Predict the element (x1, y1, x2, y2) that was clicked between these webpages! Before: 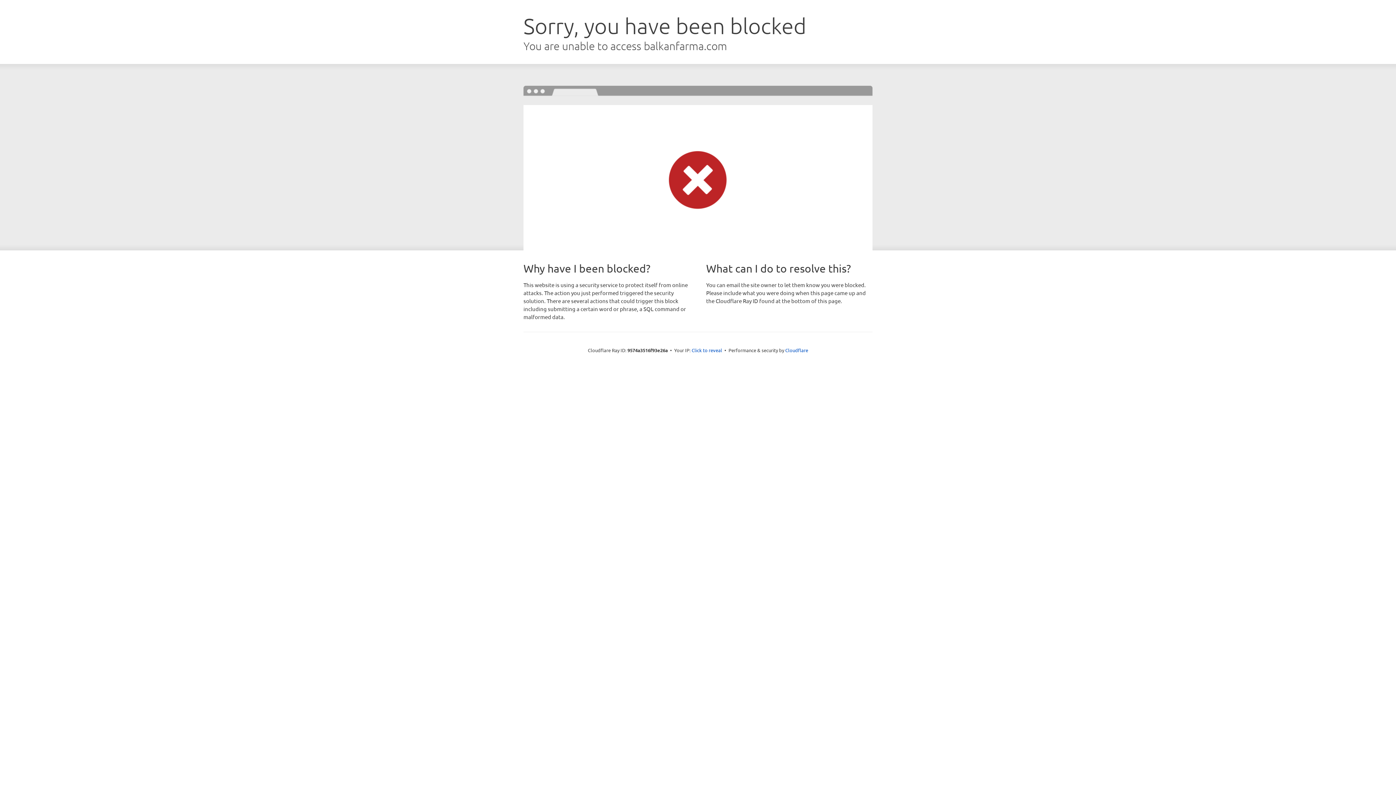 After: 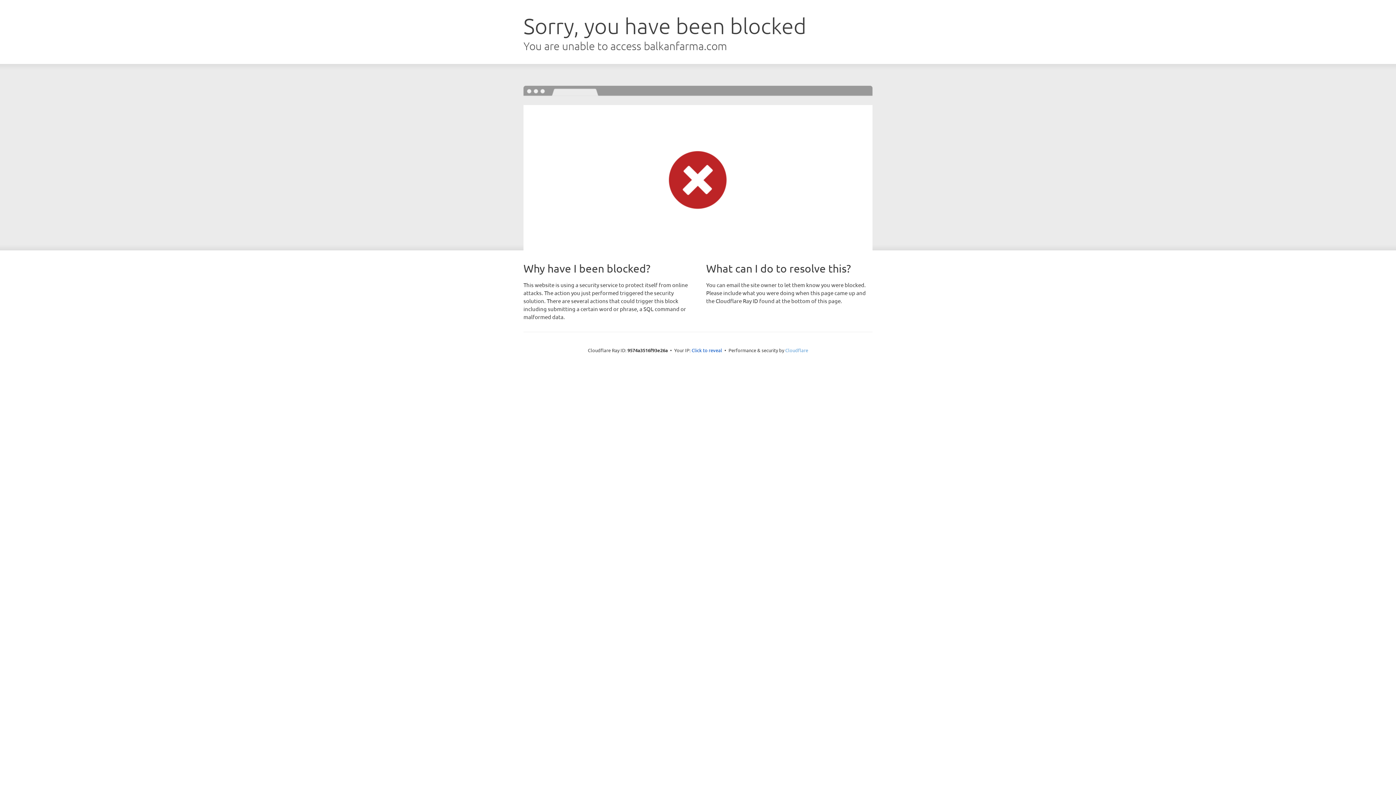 Action: bbox: (785, 347, 808, 353) label: Cloudflare